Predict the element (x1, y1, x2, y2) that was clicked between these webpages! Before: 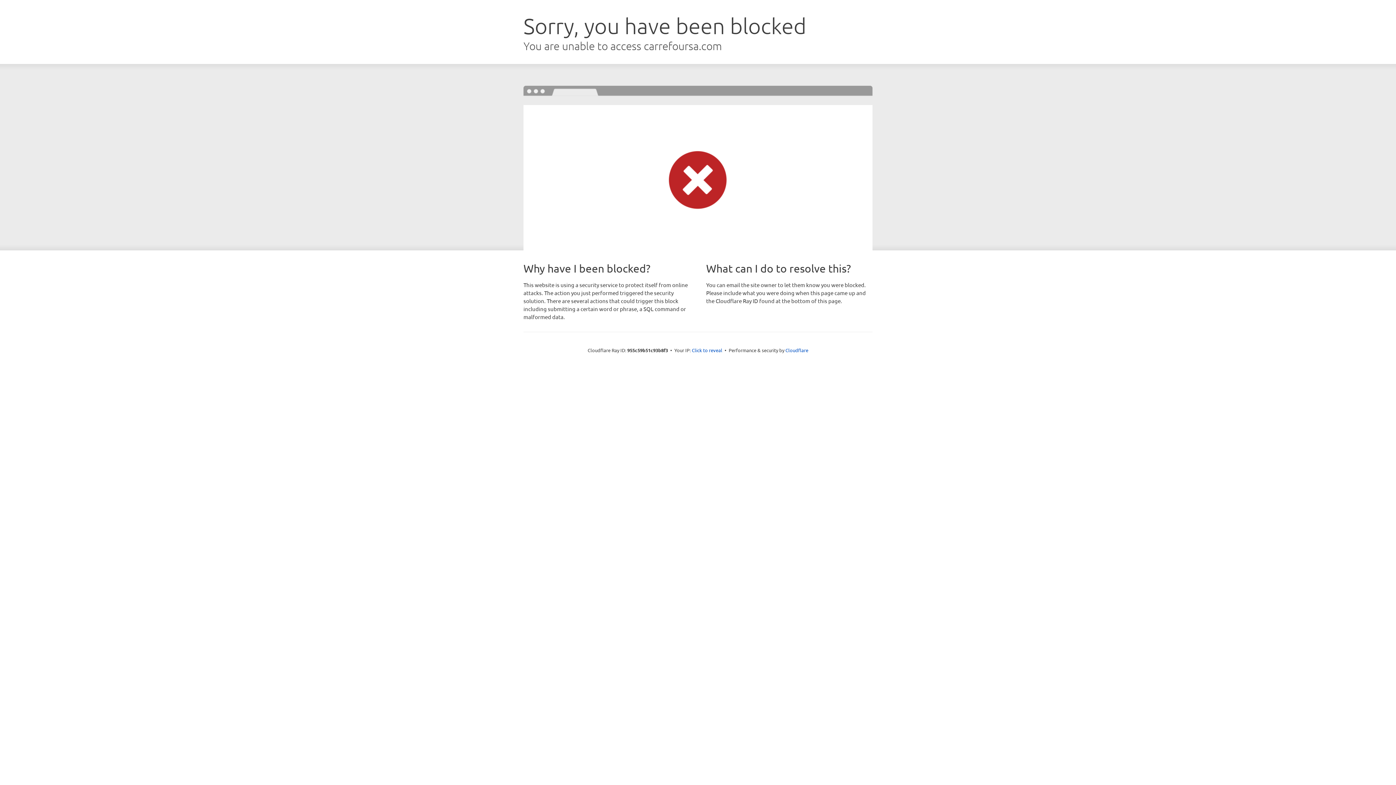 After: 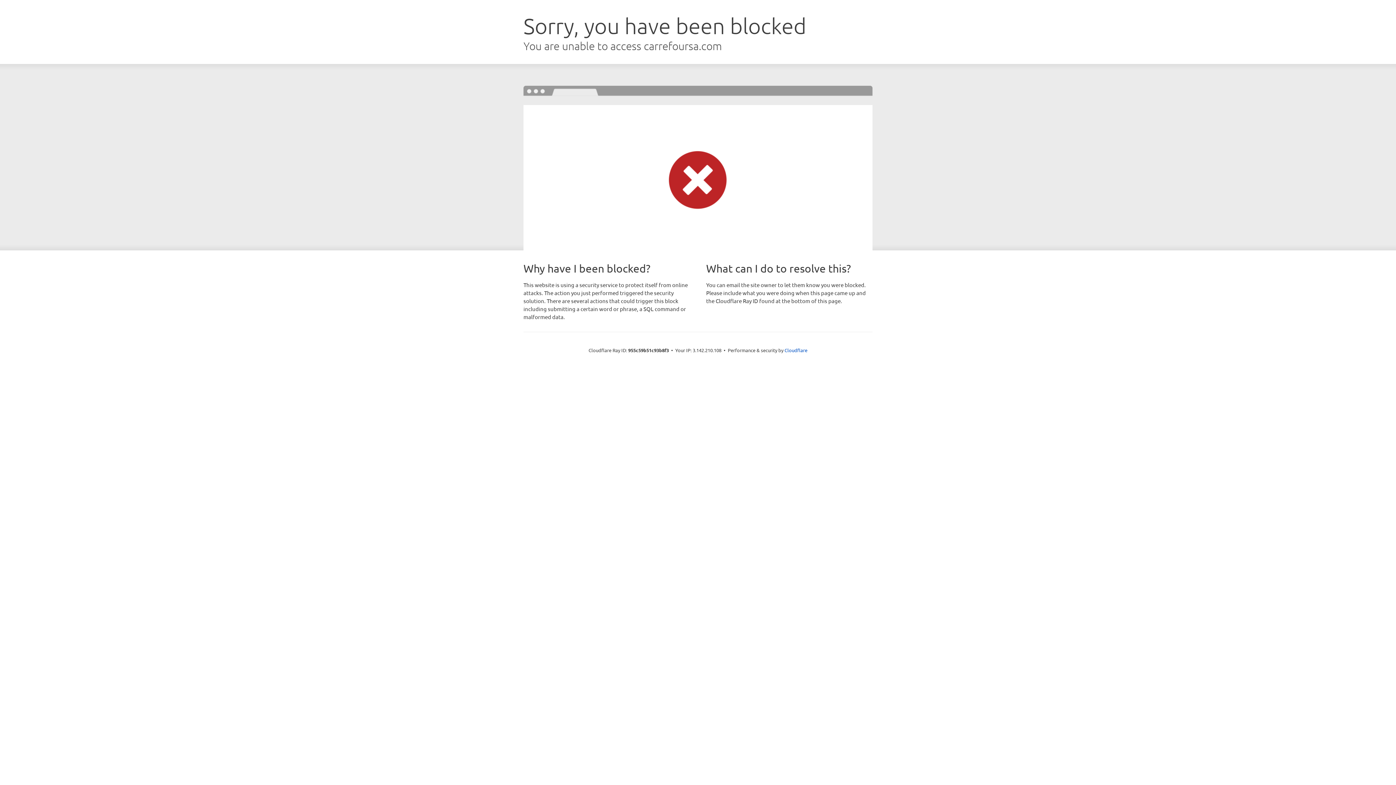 Action: label: Click to reveal bbox: (692, 346, 722, 353)